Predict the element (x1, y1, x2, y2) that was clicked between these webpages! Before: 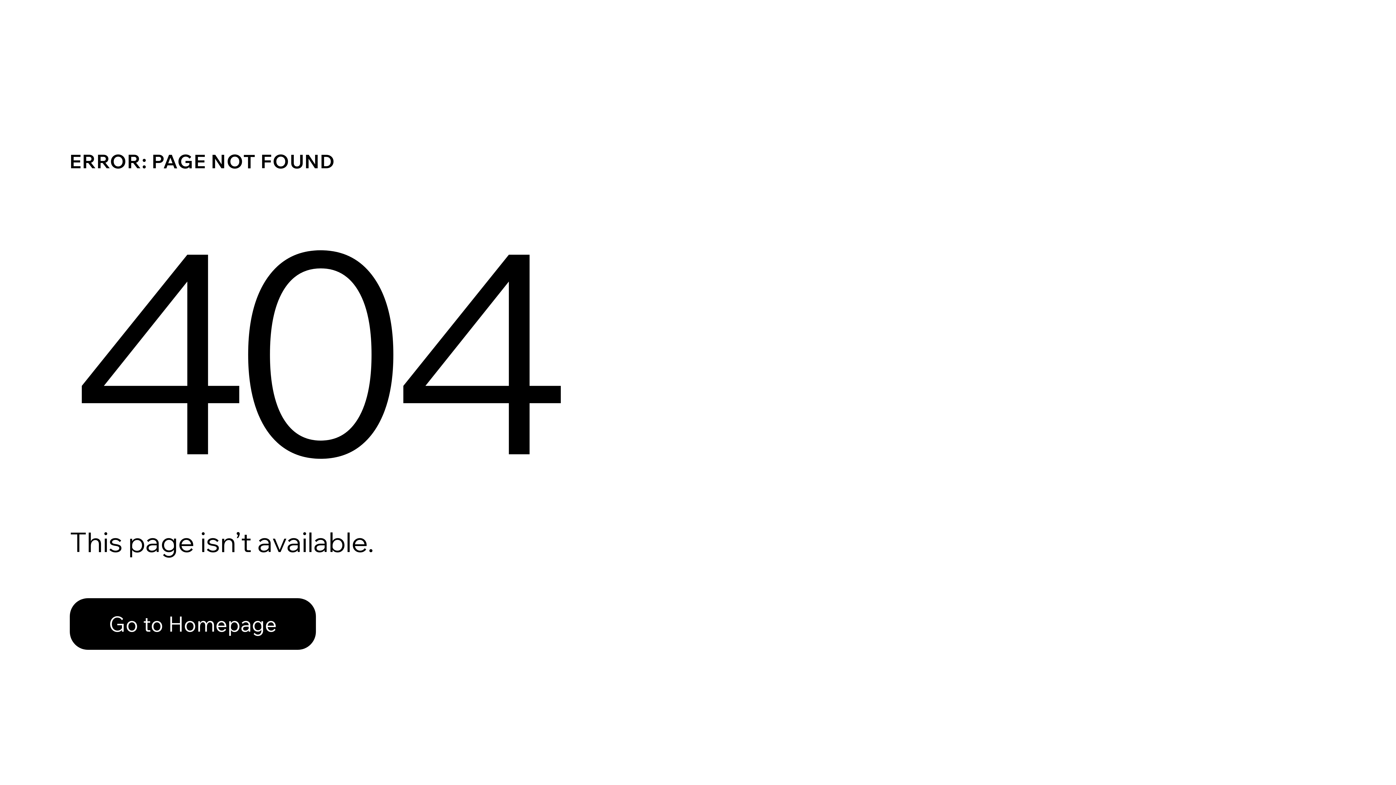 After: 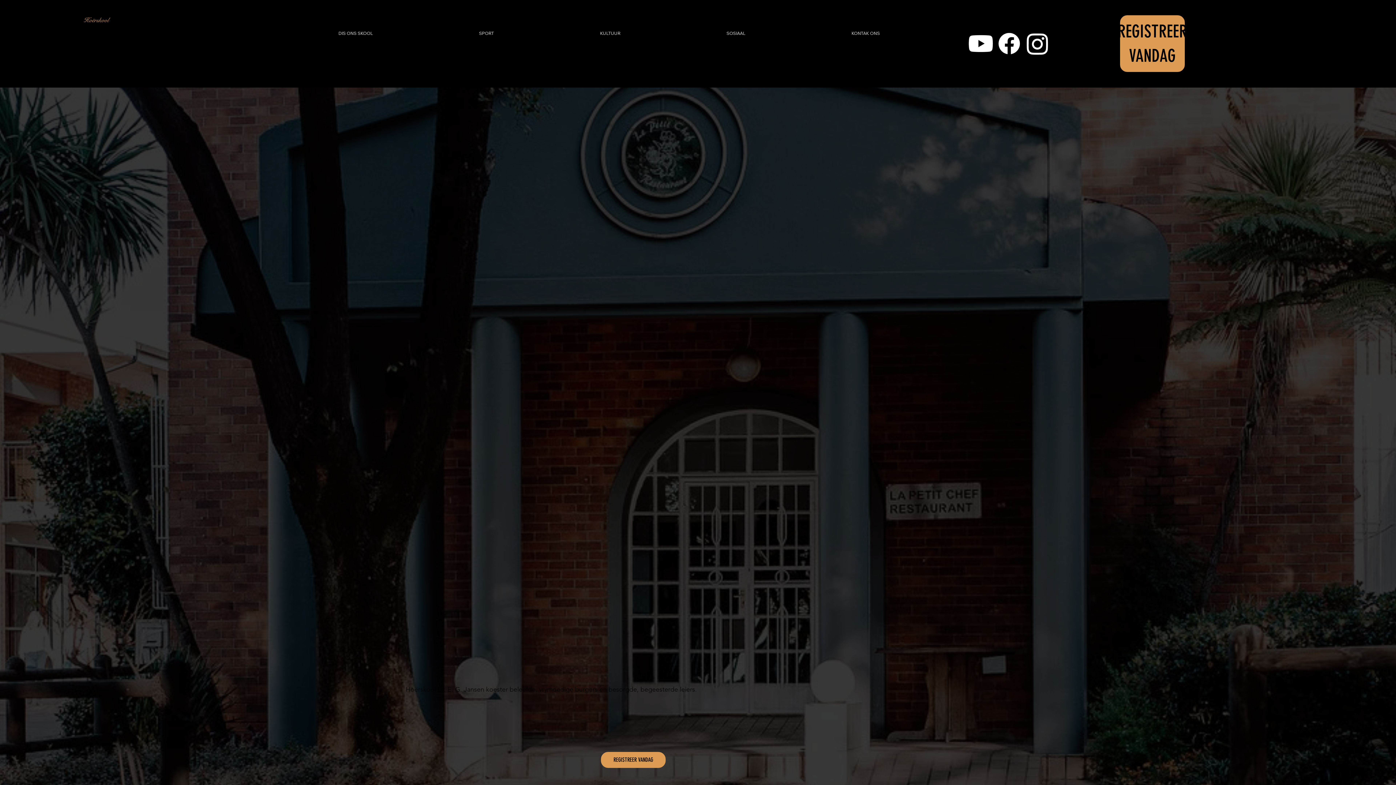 Action: bbox: (69, 582, 768, 659) label: Go to Homepage